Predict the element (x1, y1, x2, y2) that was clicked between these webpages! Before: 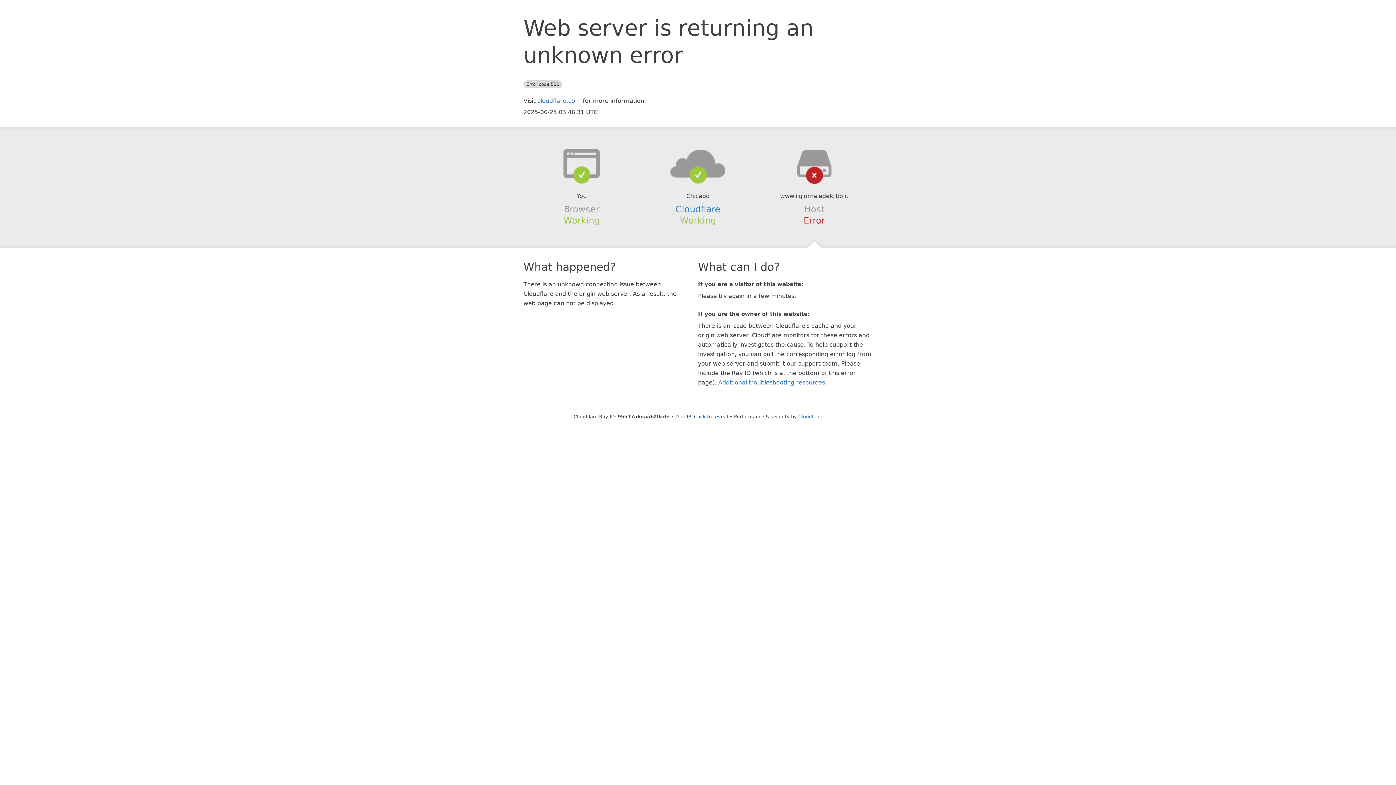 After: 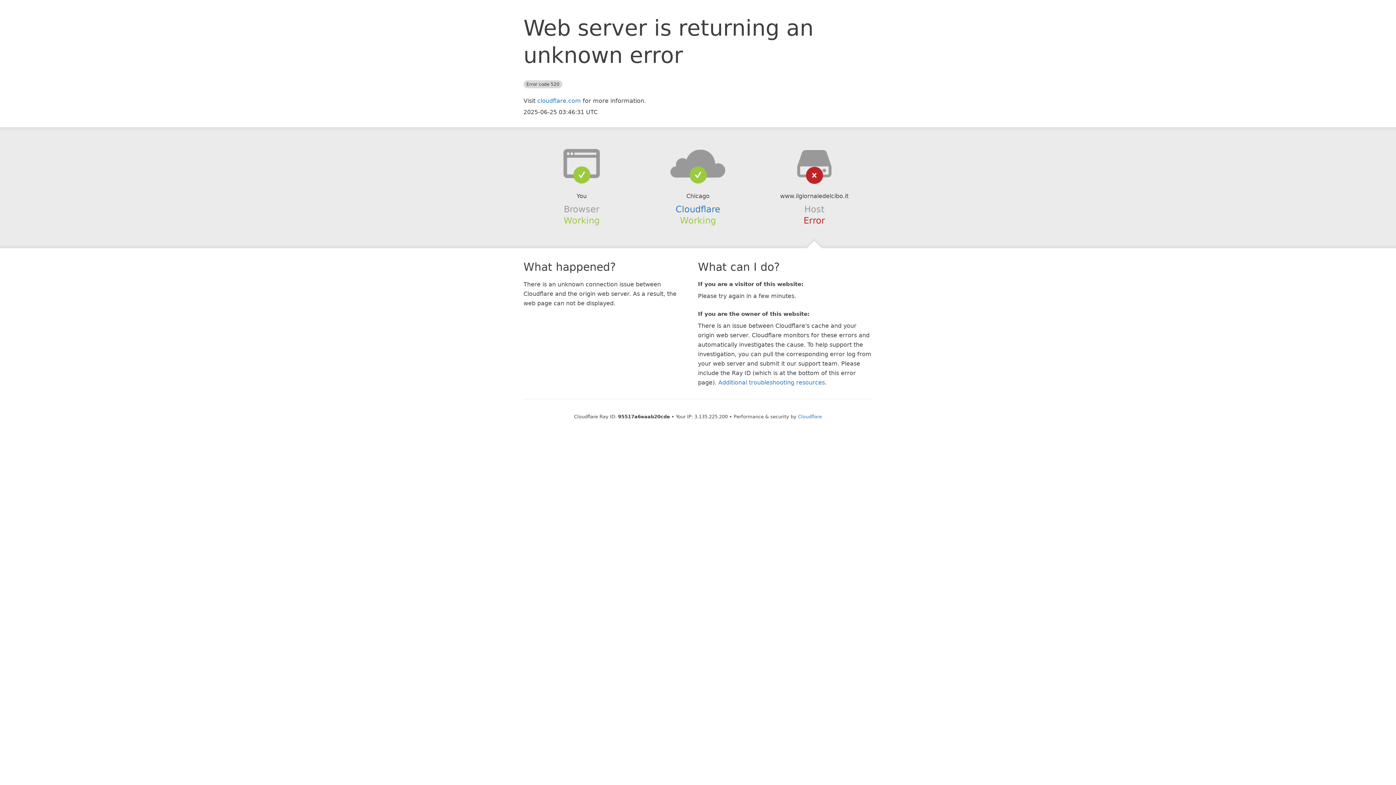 Action: bbox: (694, 414, 728, 419) label: Click to reveal